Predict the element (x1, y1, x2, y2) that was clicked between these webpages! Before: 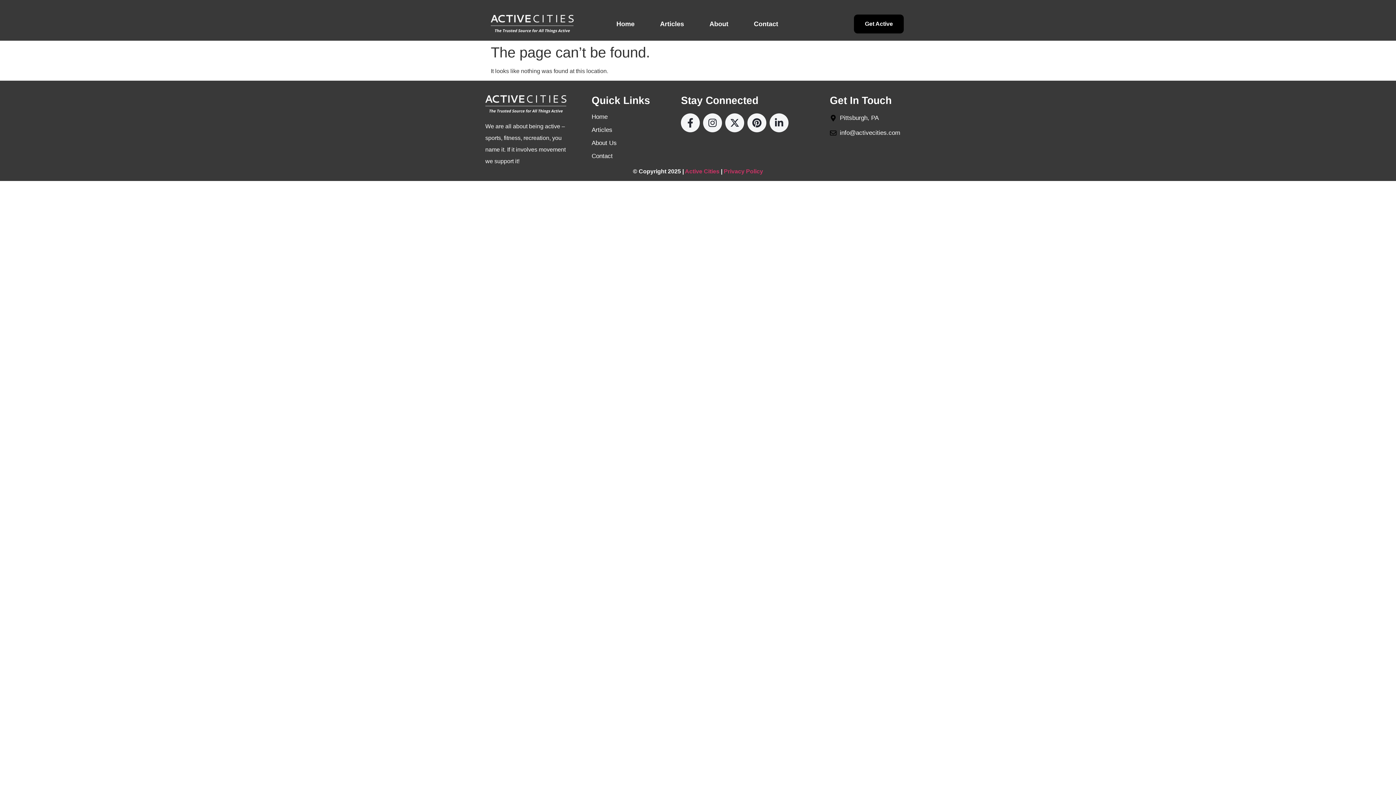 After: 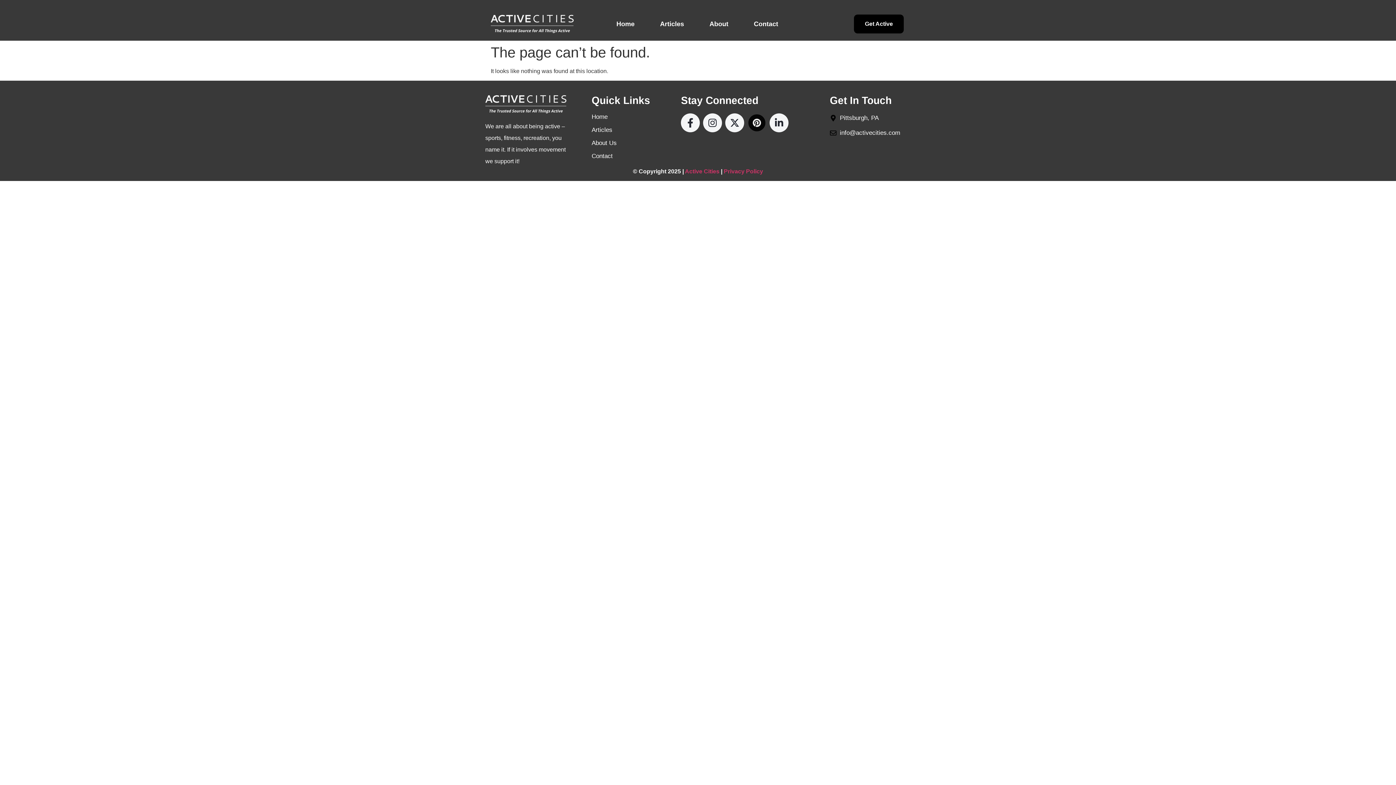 Action: bbox: (747, 113, 766, 132) label: Pinterest